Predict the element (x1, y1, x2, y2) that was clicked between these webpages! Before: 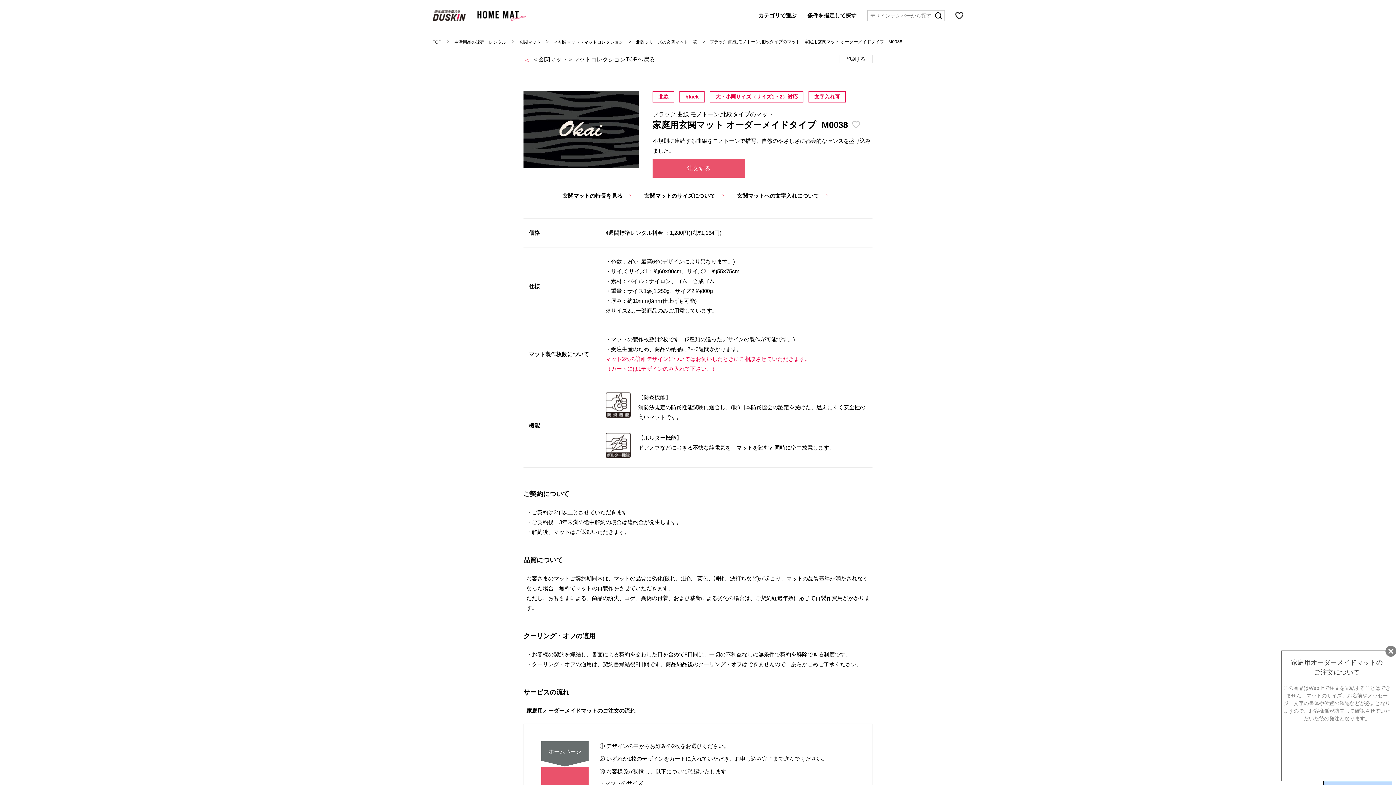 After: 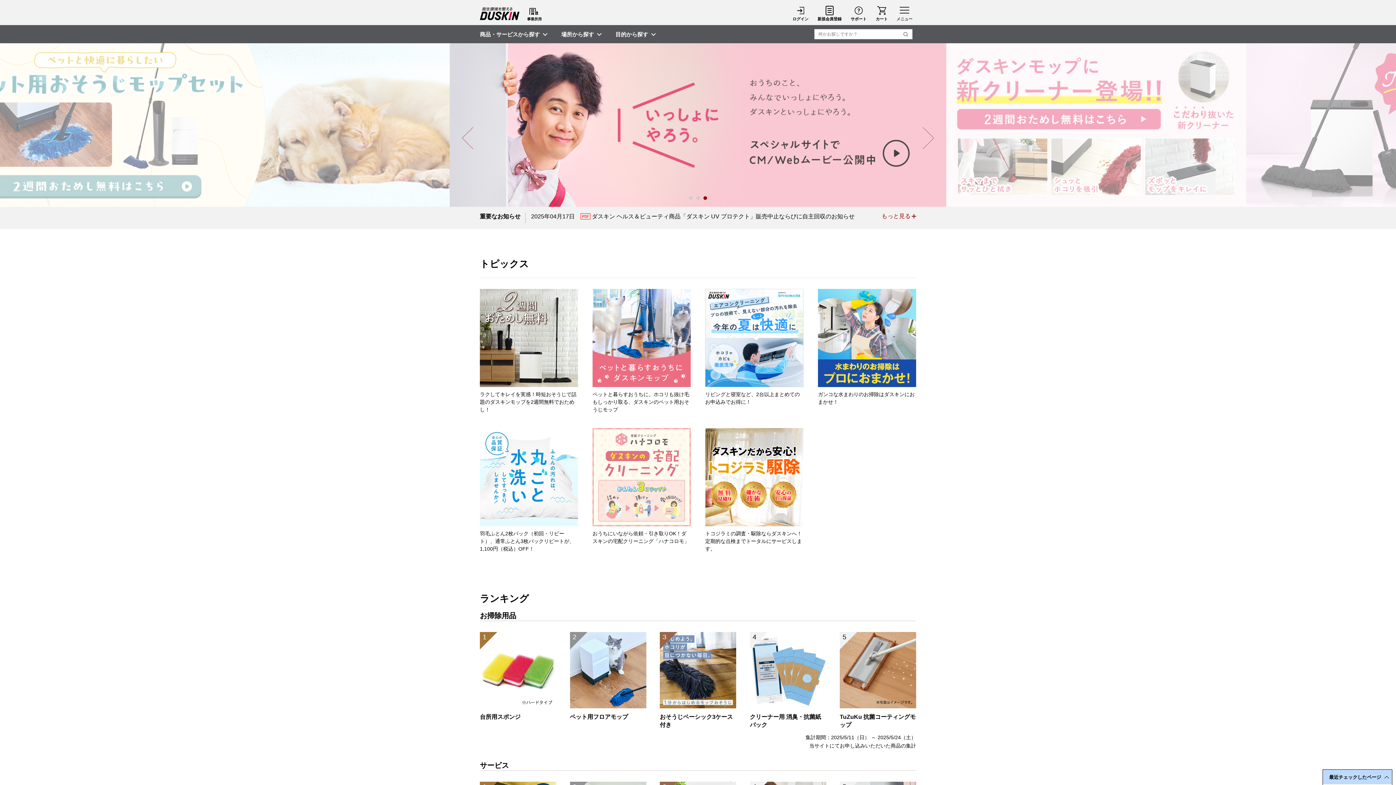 Action: bbox: (432, 10, 472, 20)